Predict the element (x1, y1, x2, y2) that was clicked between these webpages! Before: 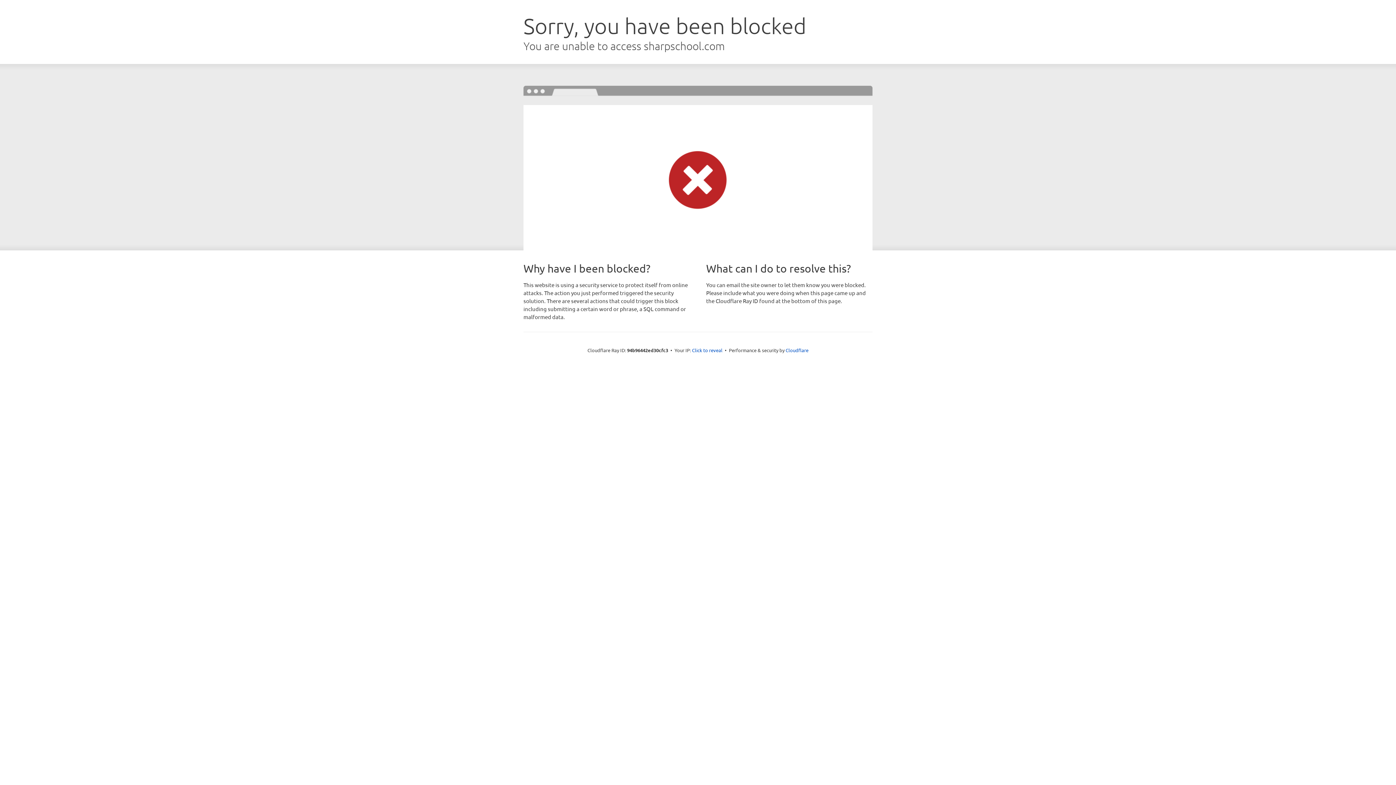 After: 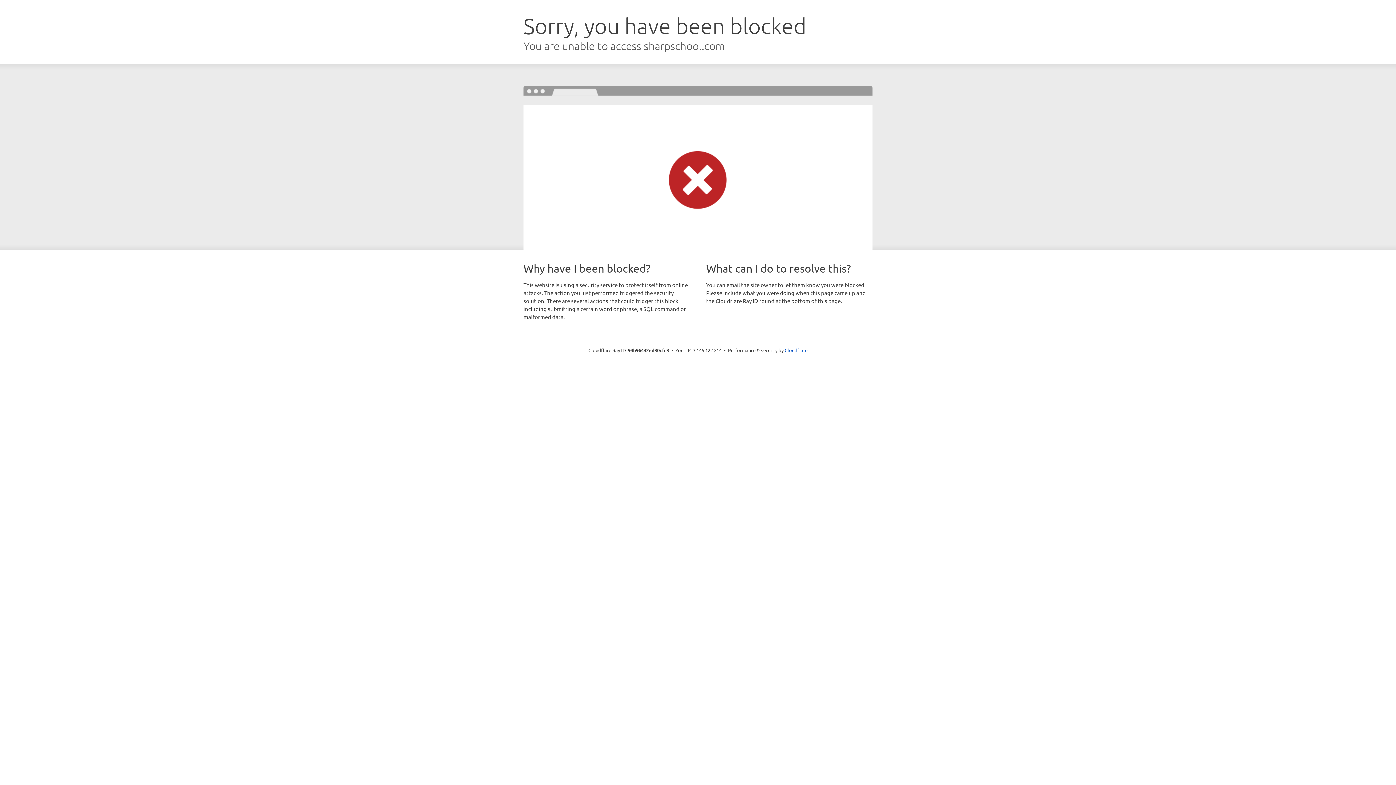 Action: label: Click to reveal bbox: (692, 346, 722, 353)